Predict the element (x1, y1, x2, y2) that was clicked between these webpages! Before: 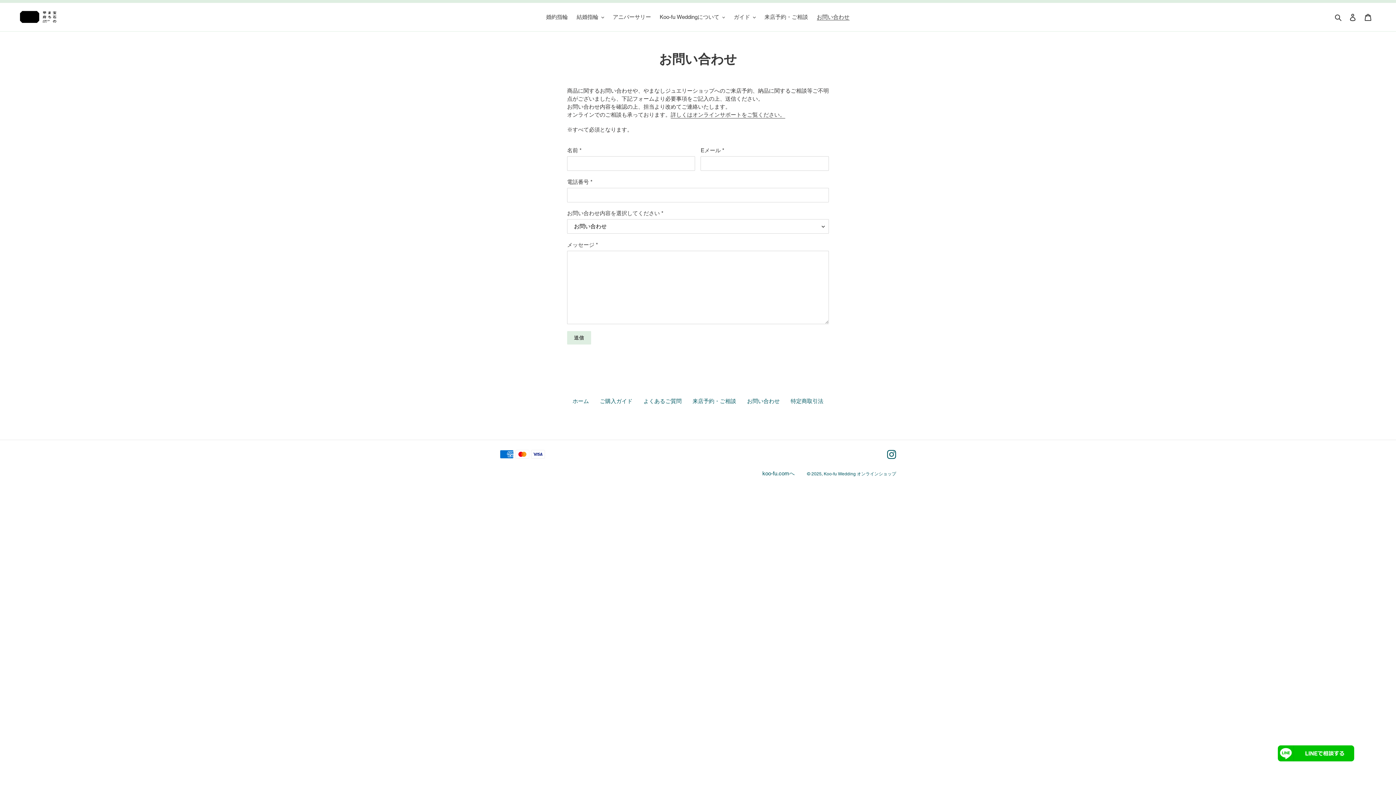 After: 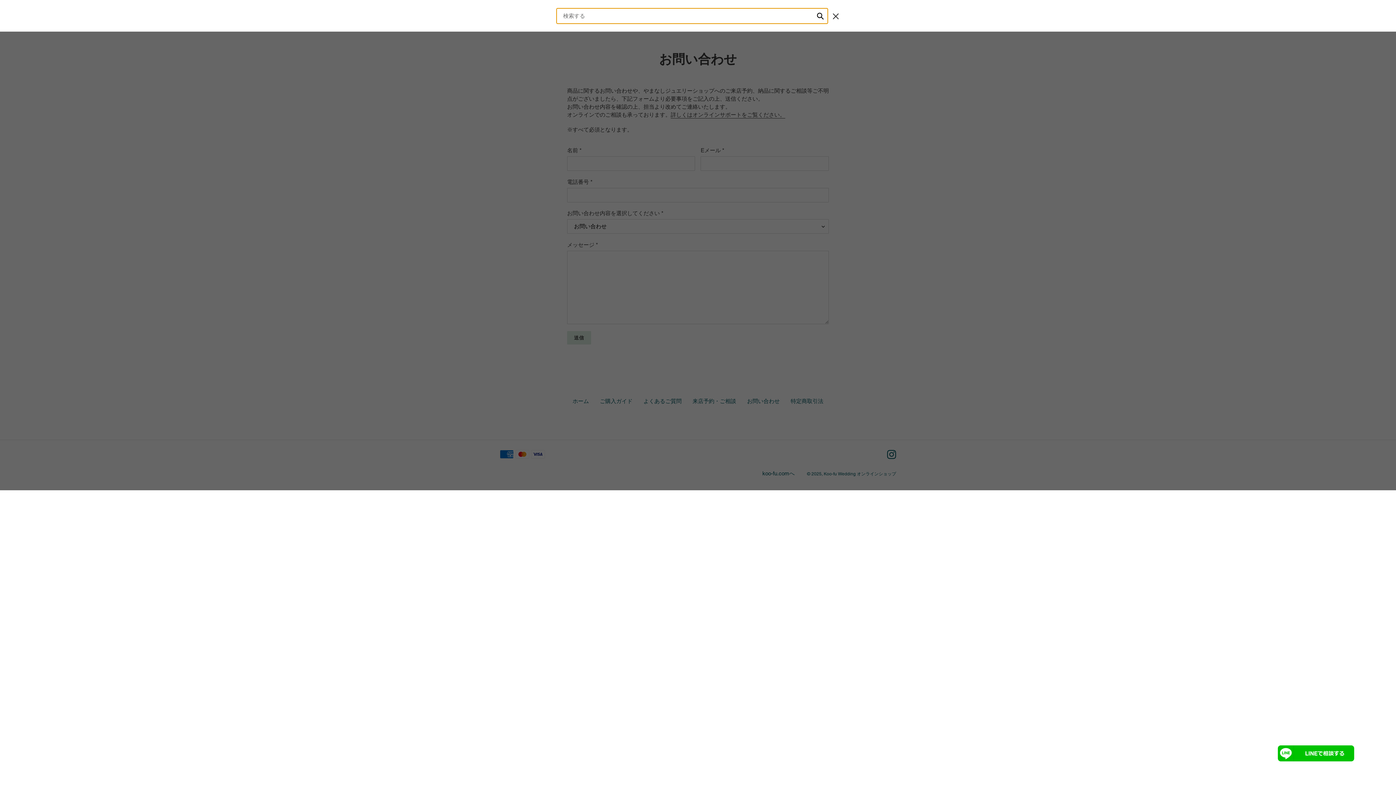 Action: label: 検索 bbox: (1332, 12, 1345, 21)